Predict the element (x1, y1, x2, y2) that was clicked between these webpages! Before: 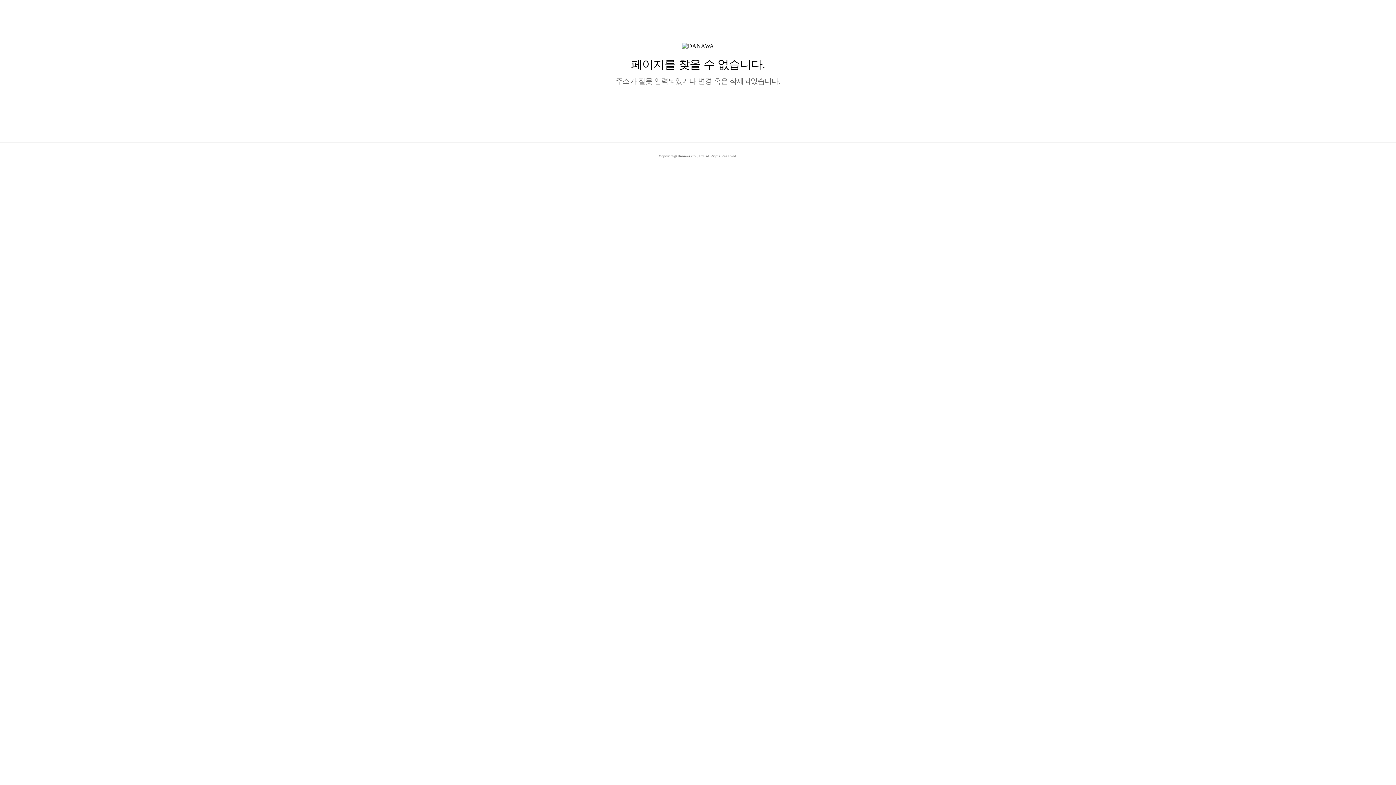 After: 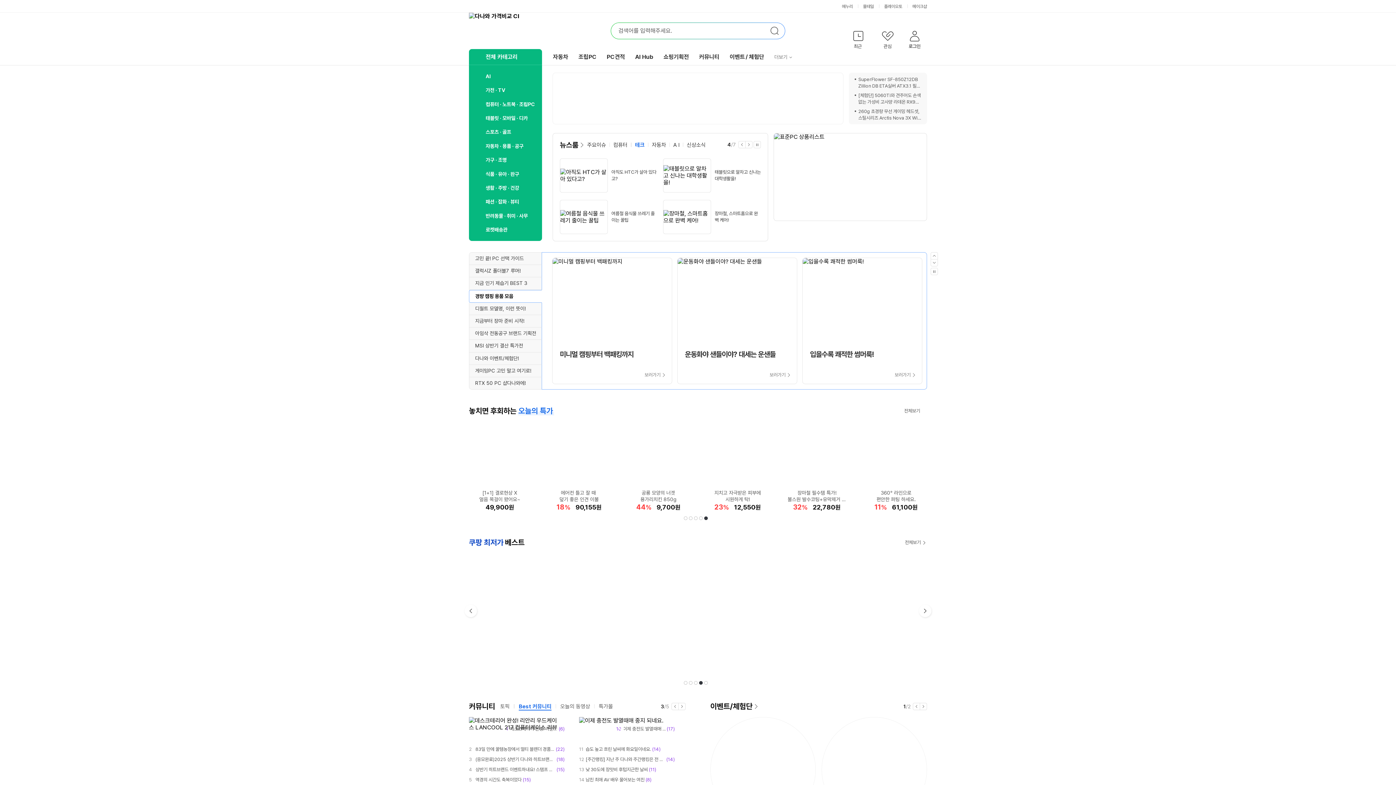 Action: label: 다나와홈 bbox: (699, 96, 737, 108)